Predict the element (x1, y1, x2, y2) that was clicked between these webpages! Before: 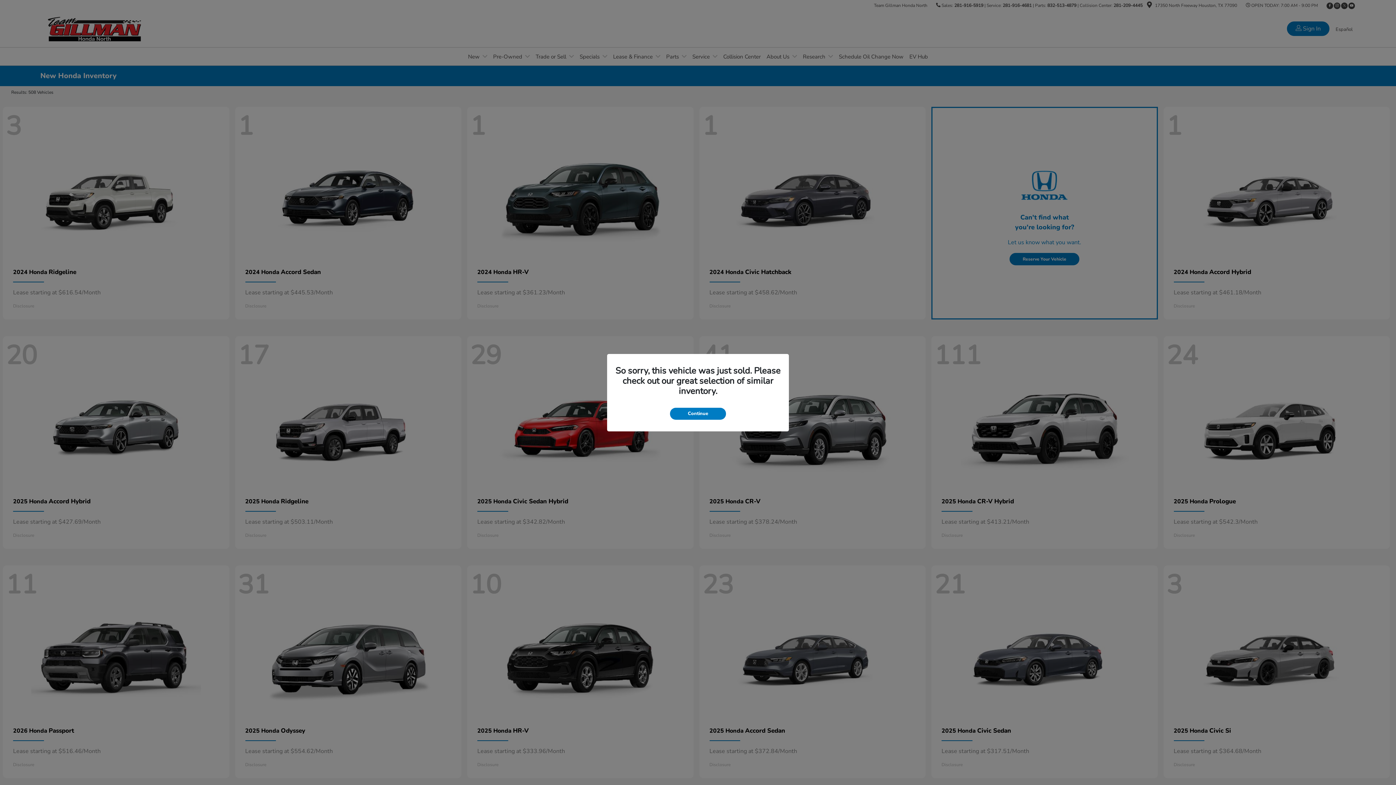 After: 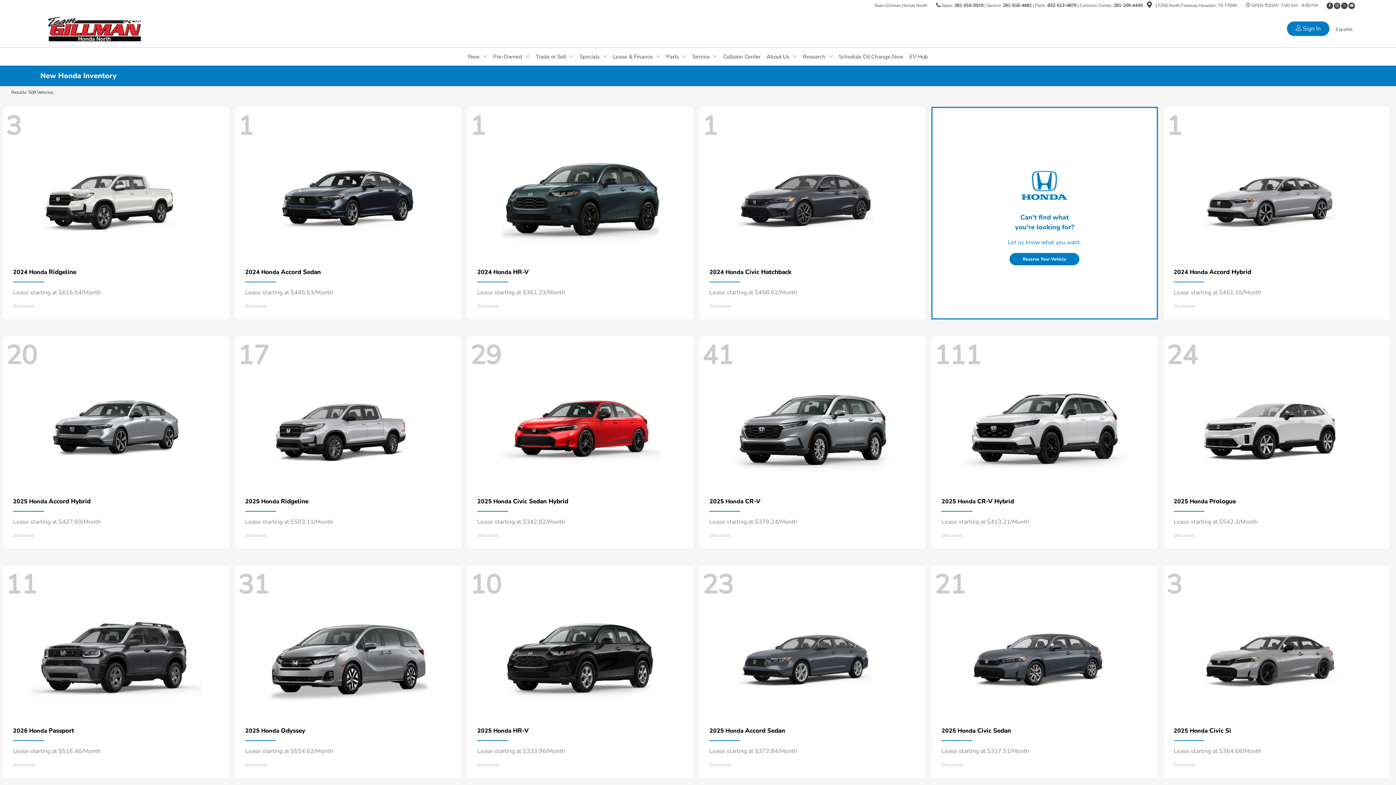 Action: bbox: (670, 407, 726, 419) label: Continue